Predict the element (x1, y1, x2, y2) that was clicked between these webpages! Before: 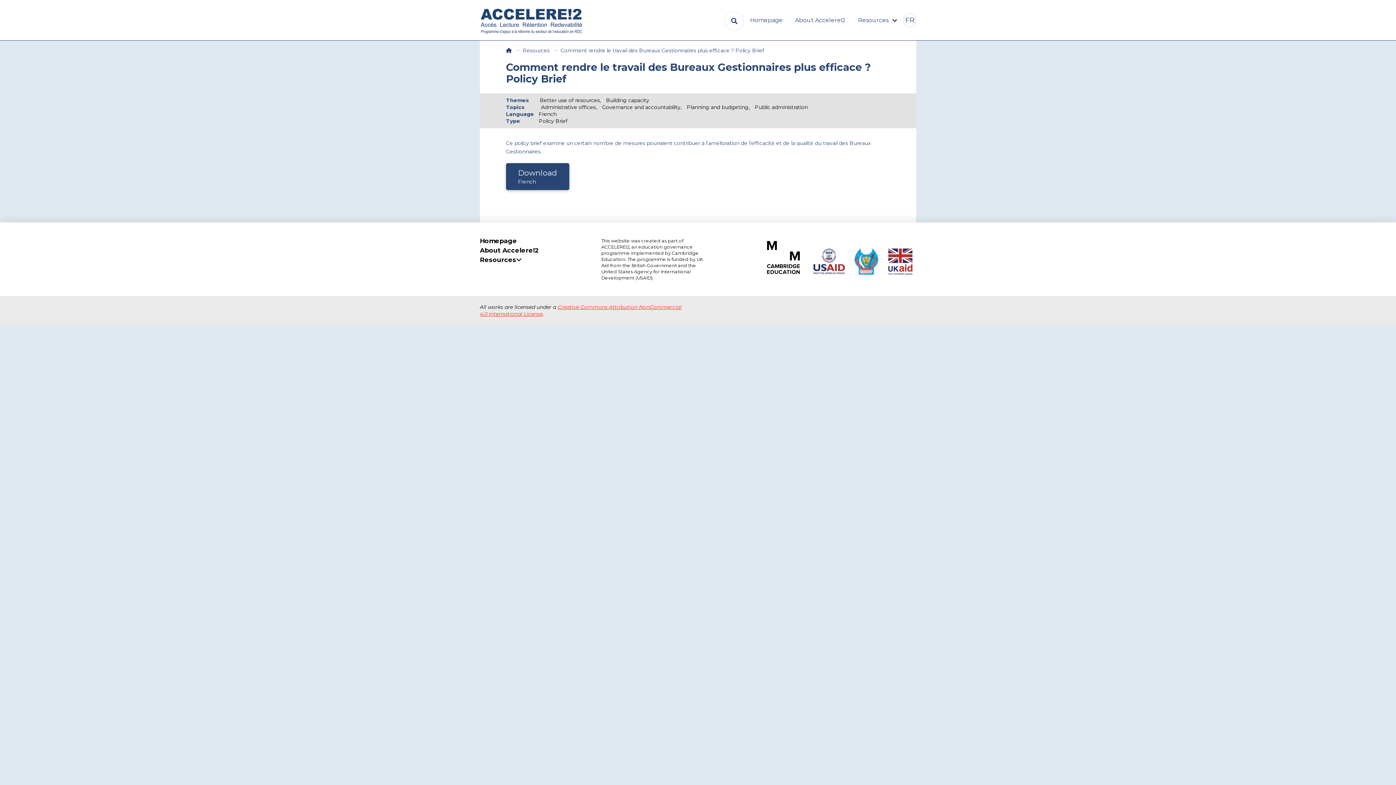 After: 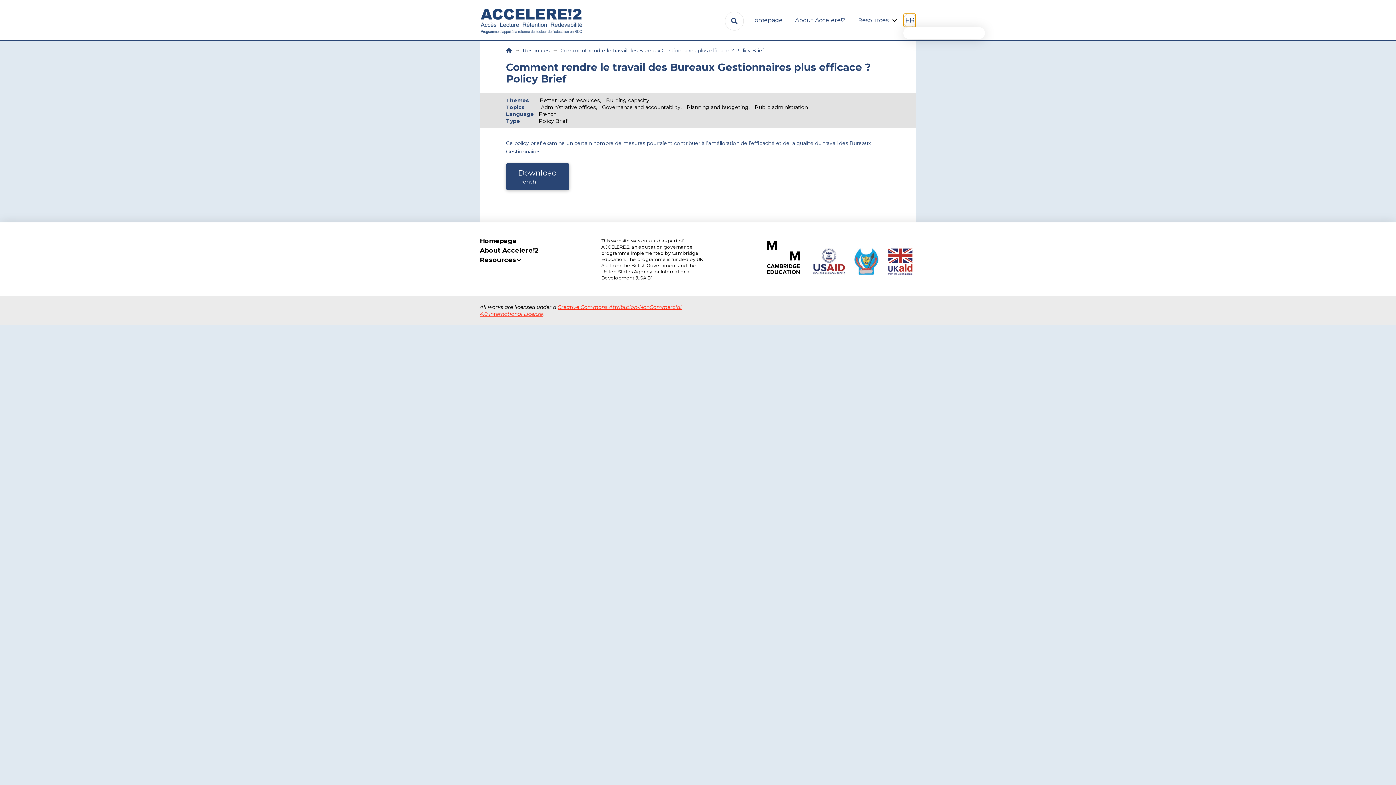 Action: label: Toggle Dropdown Content bbox: (903, 13, 916, 27)